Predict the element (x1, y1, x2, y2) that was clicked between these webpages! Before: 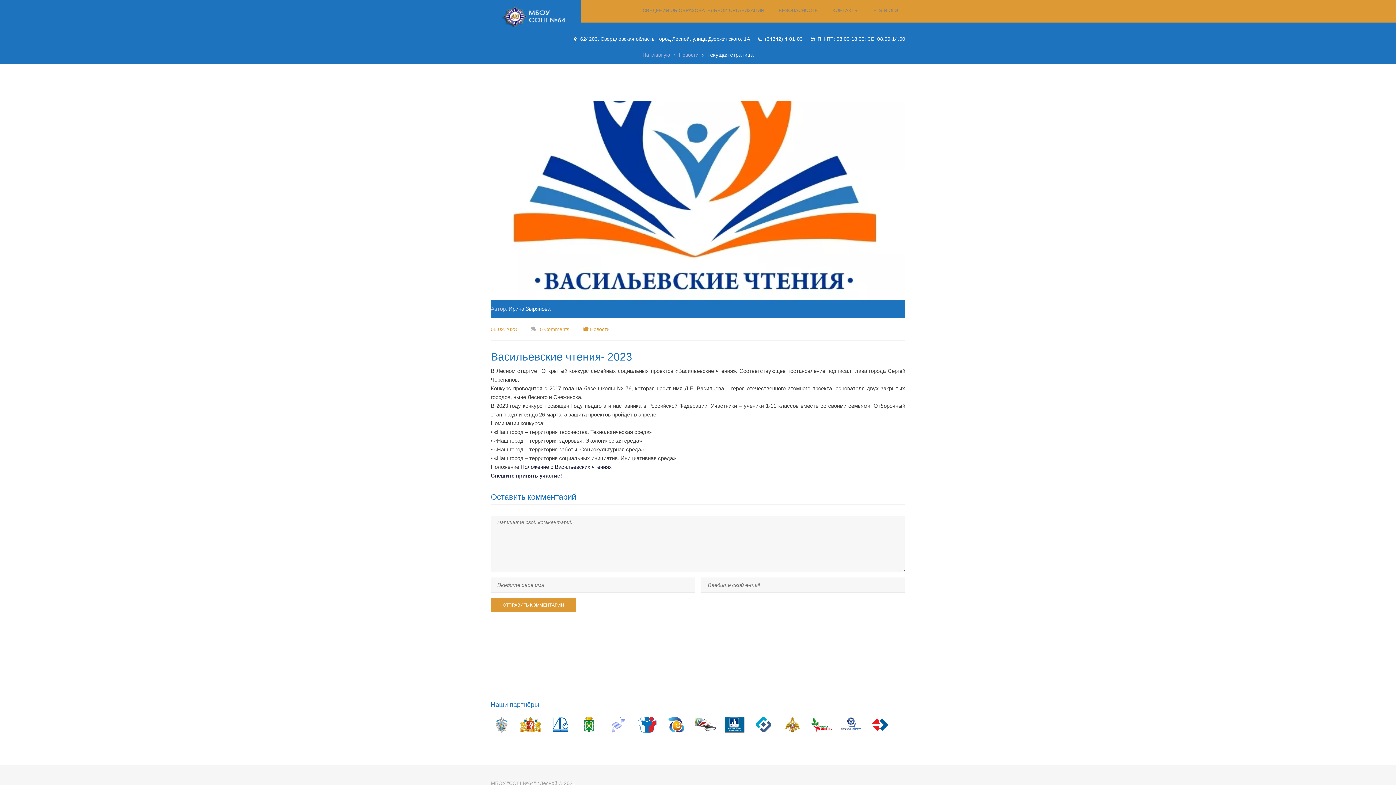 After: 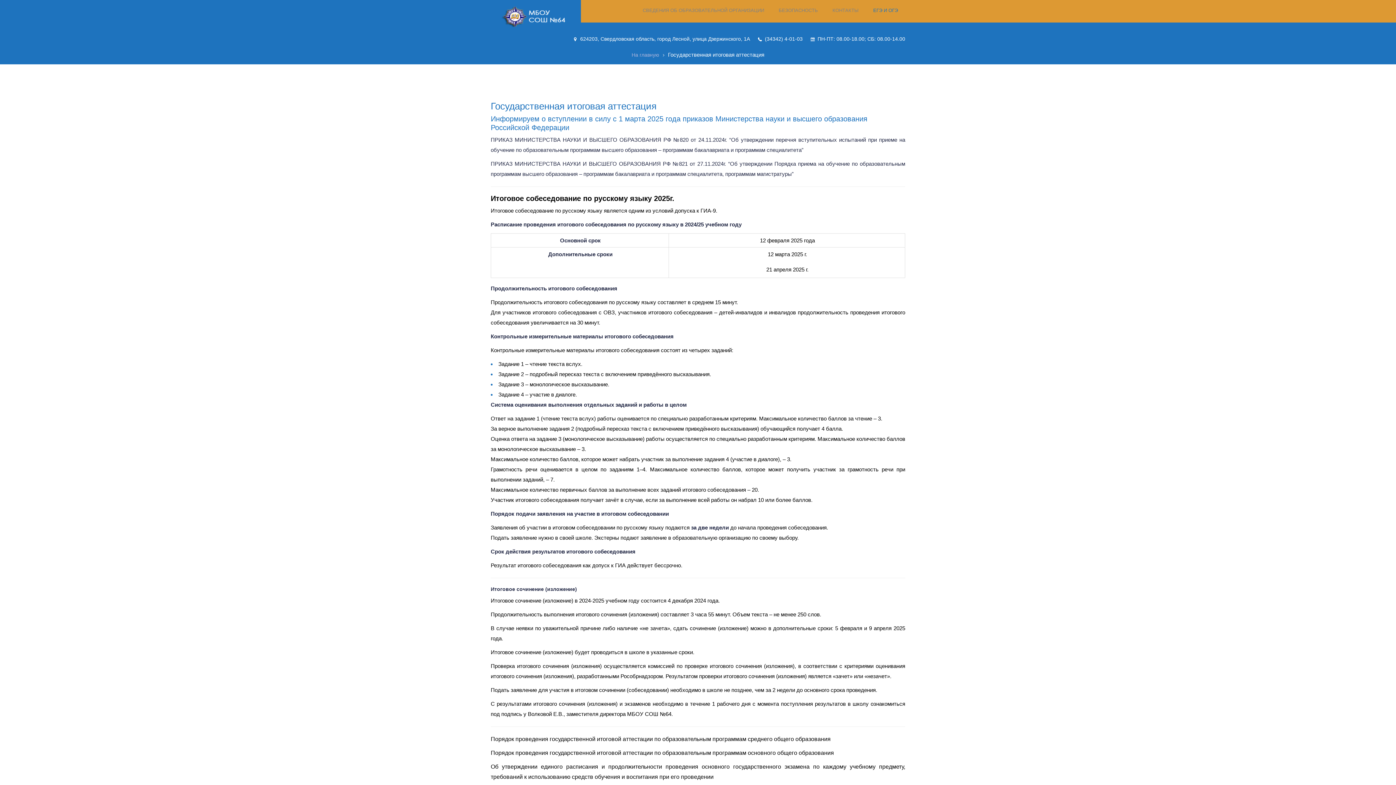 Action: bbox: (866, 0, 905, 18) label: ЕГЭ И ОГЭ